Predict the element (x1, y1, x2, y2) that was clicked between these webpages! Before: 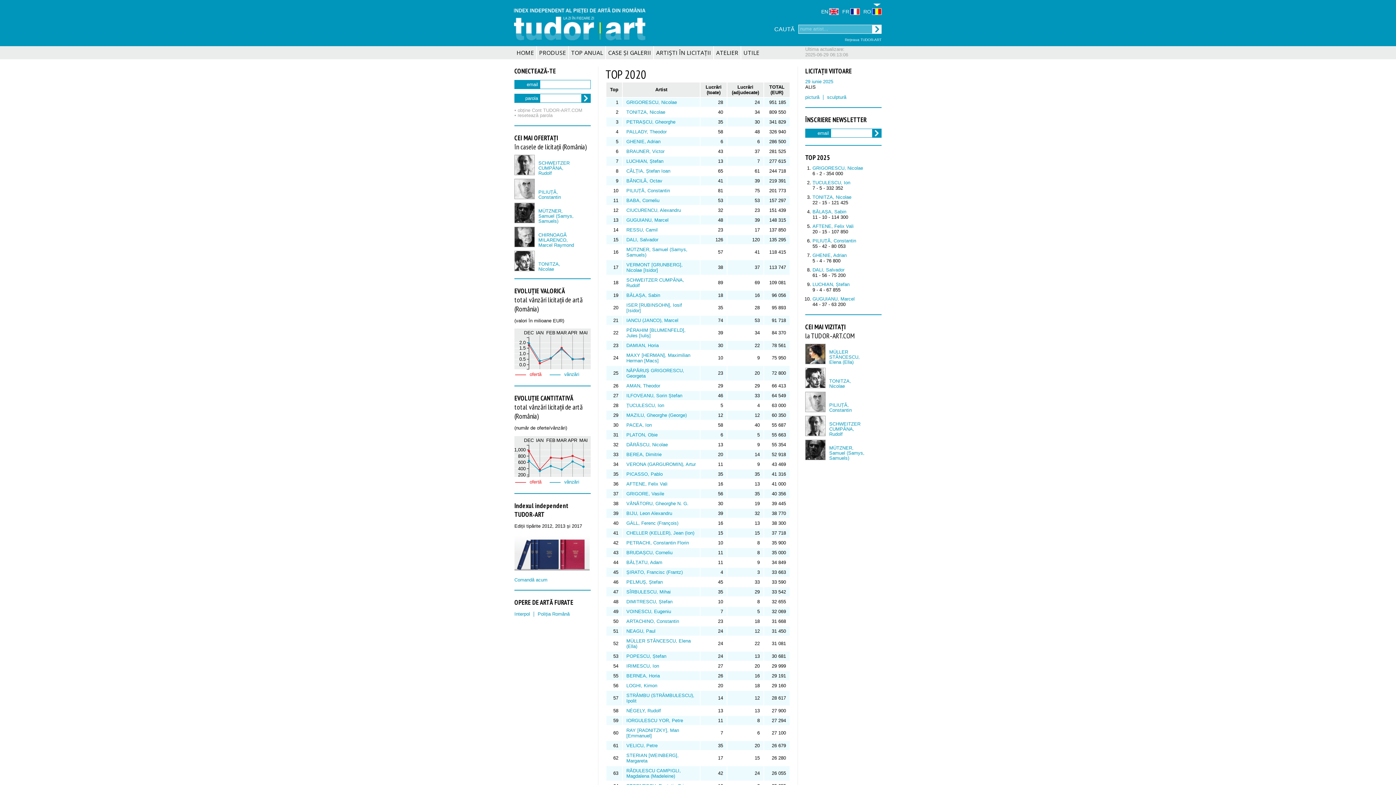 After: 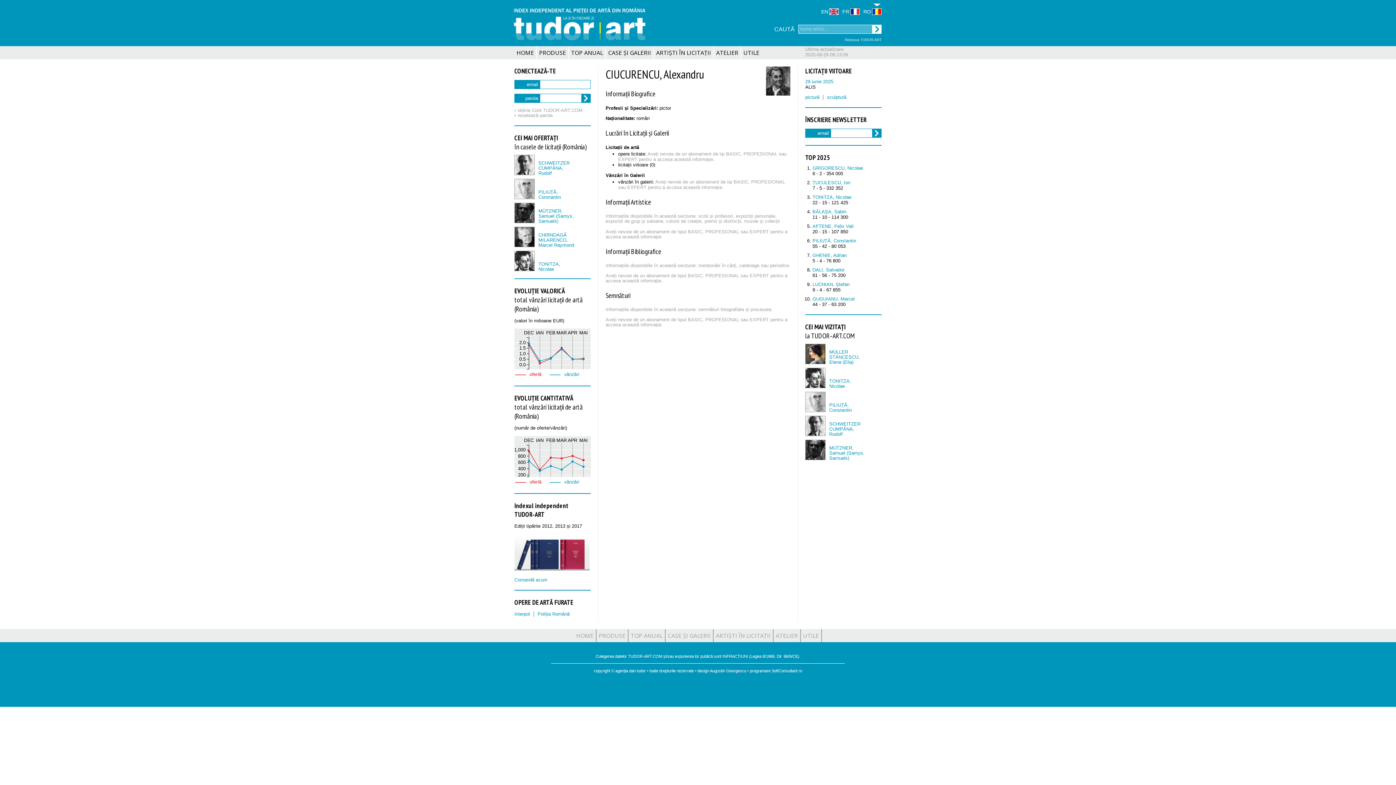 Action: label: CIUCURENCU, Alexandru bbox: (626, 207, 681, 213)